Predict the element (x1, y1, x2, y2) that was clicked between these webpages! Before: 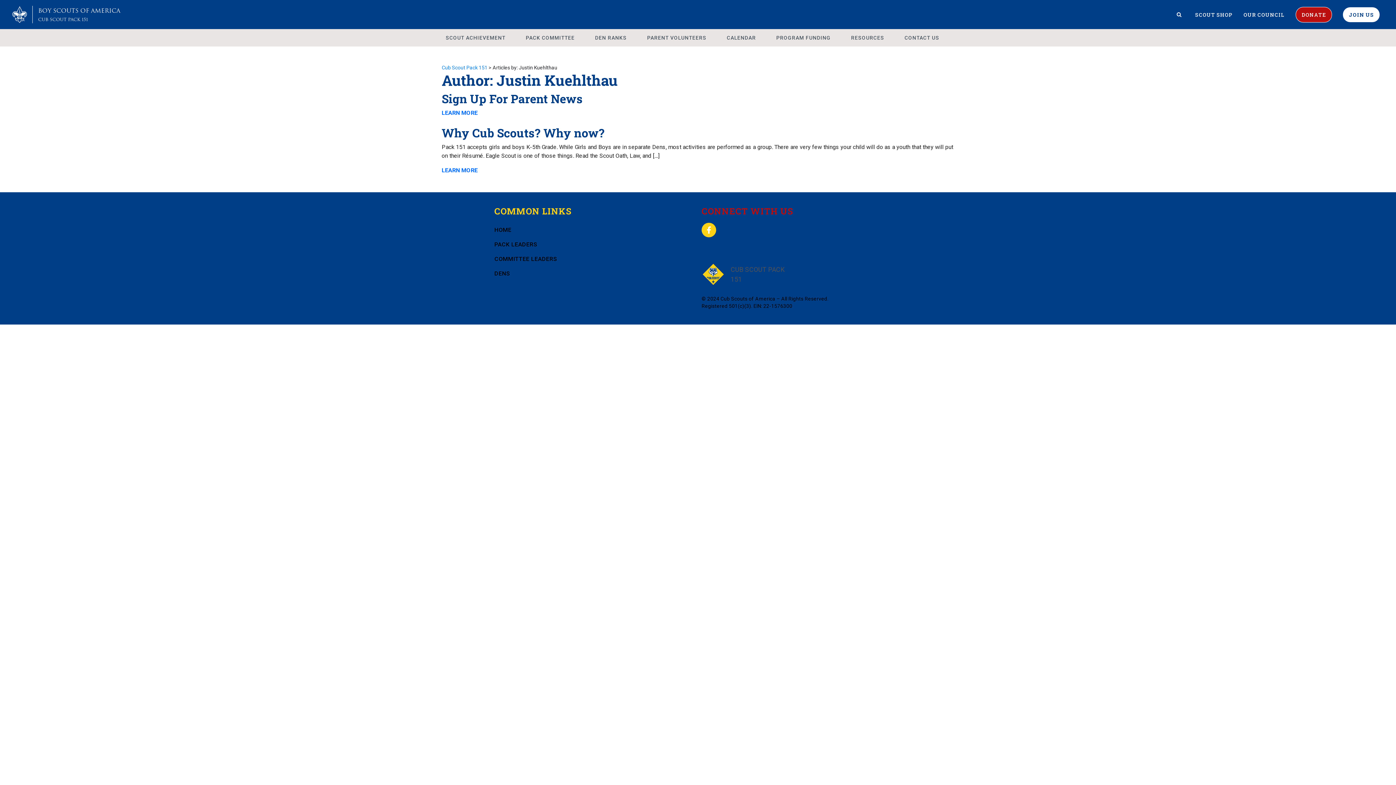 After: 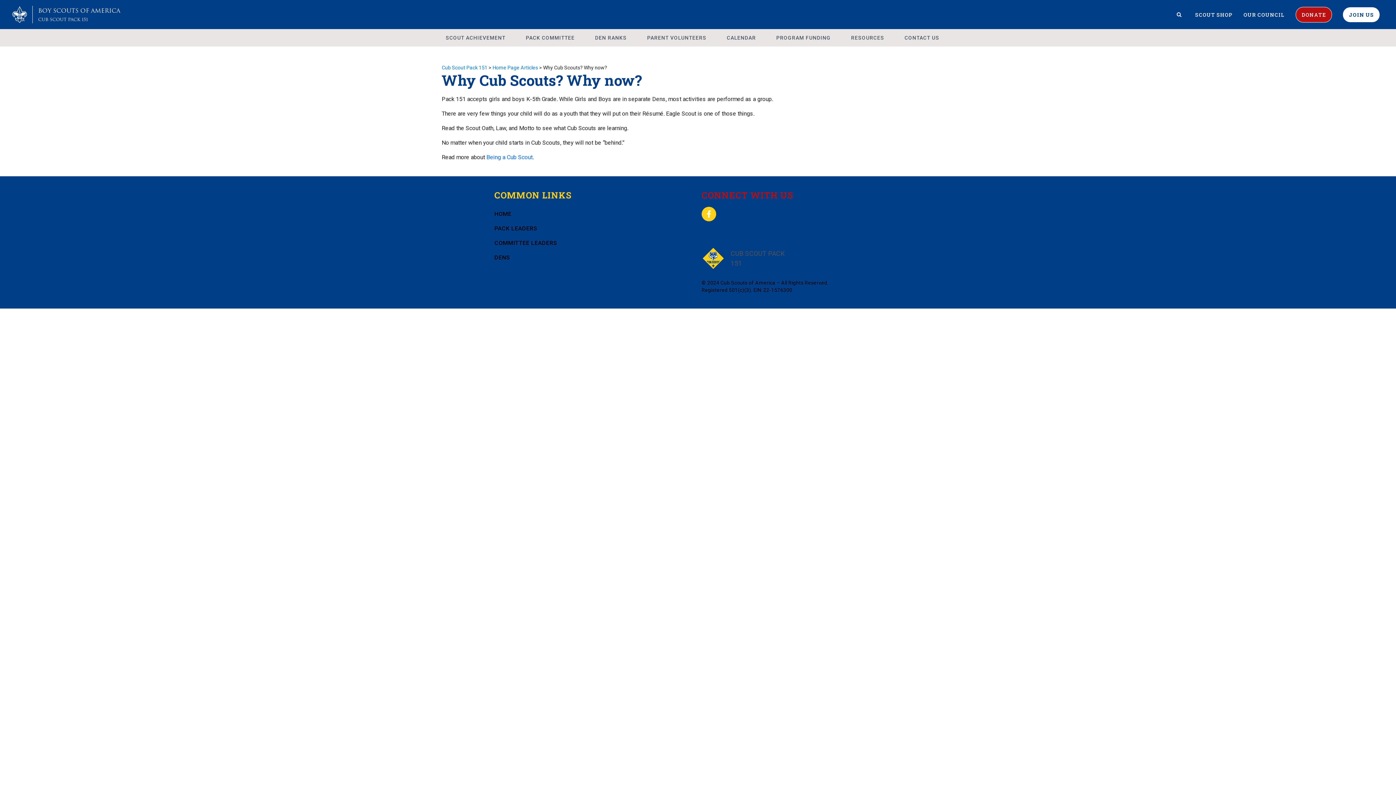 Action: bbox: (441, 166, 477, 173) label: LEARN MORE